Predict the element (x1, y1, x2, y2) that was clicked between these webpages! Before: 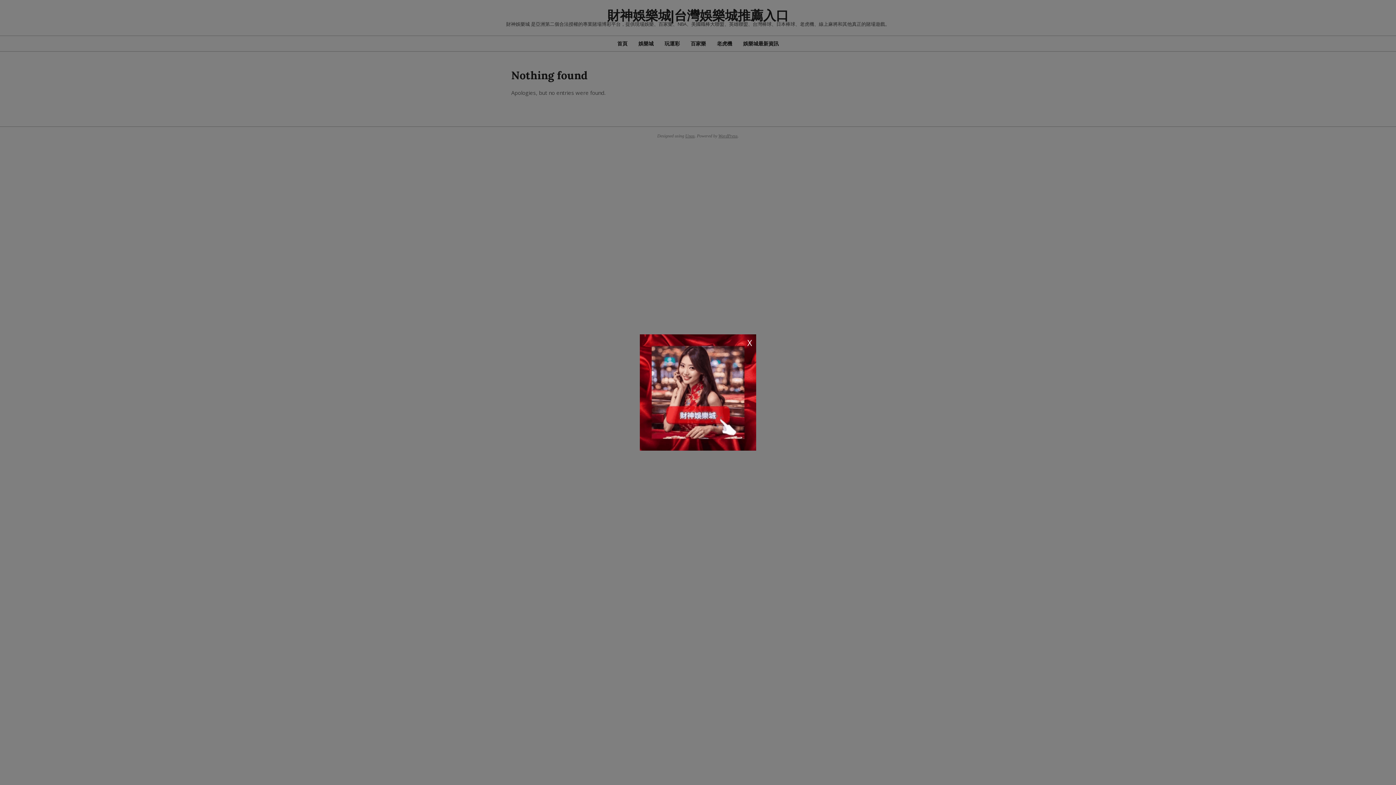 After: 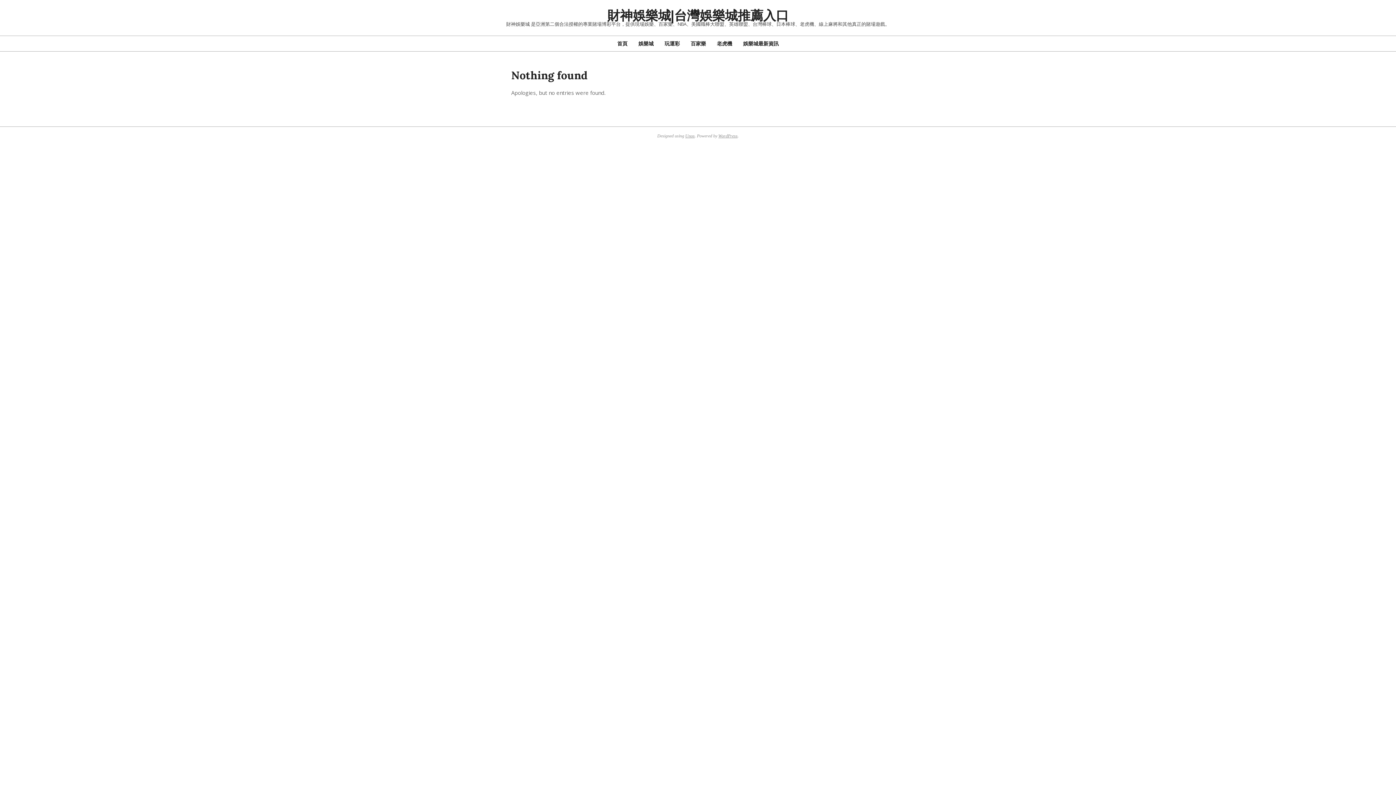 Action: label: X bbox: (743, 334, 756, 352)